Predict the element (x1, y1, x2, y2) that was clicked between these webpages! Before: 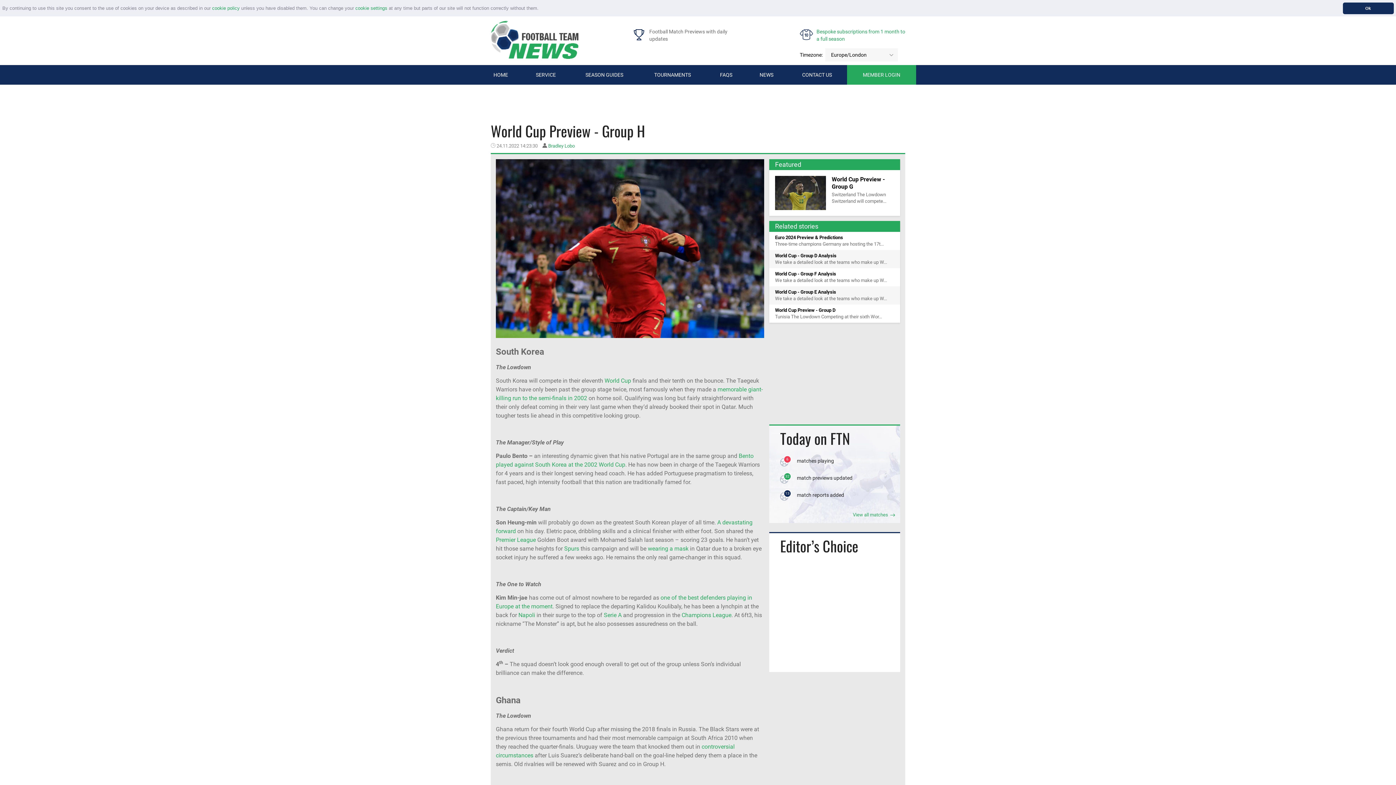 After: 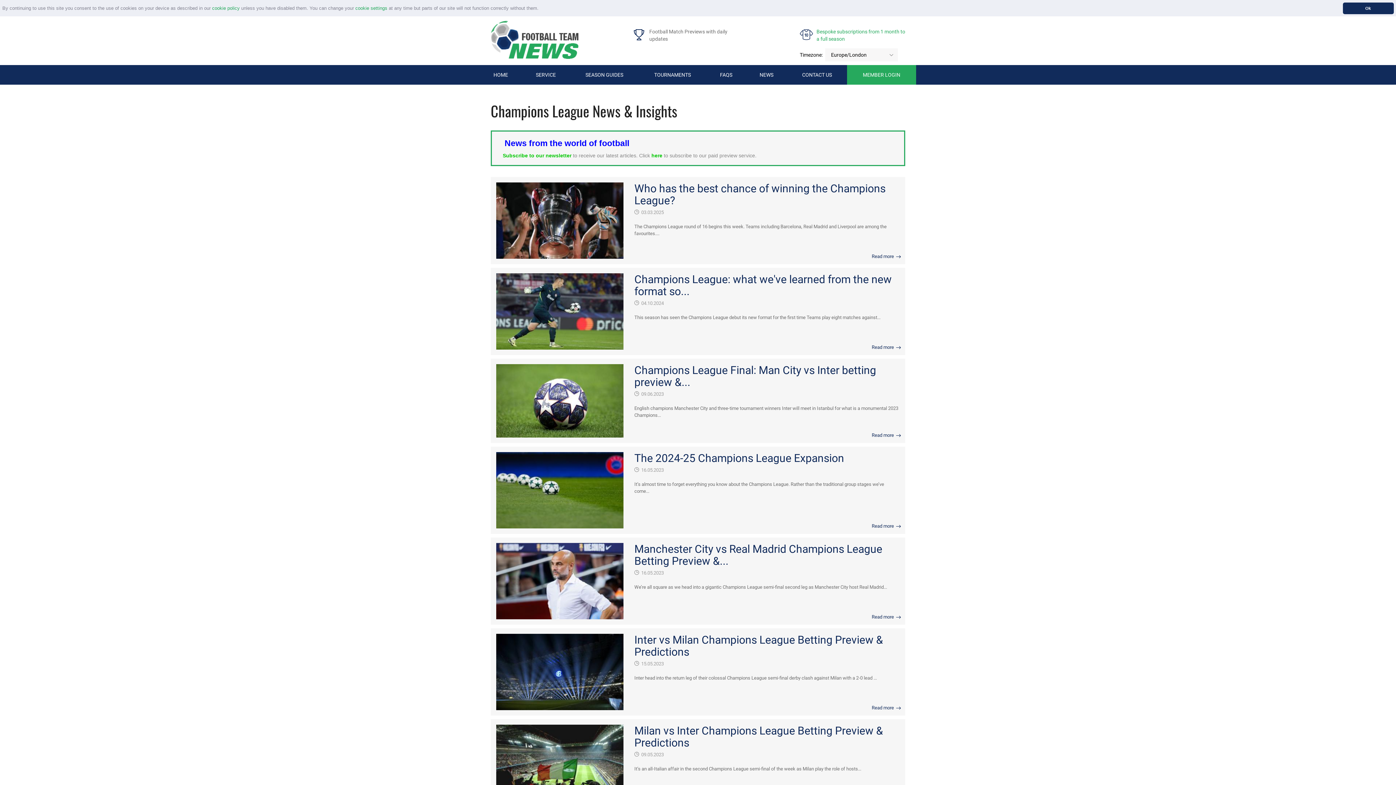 Action: label: Champions League bbox: (681, 612, 731, 619)